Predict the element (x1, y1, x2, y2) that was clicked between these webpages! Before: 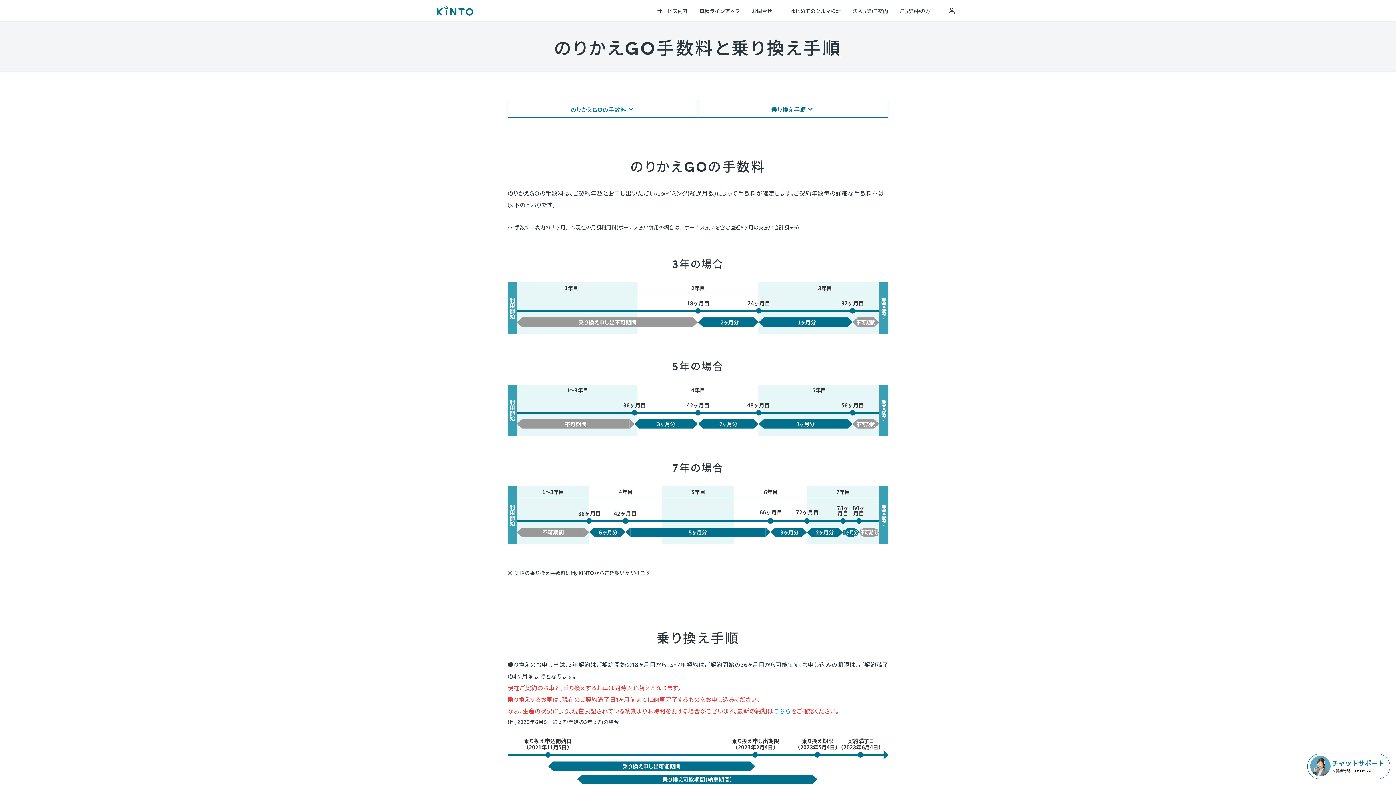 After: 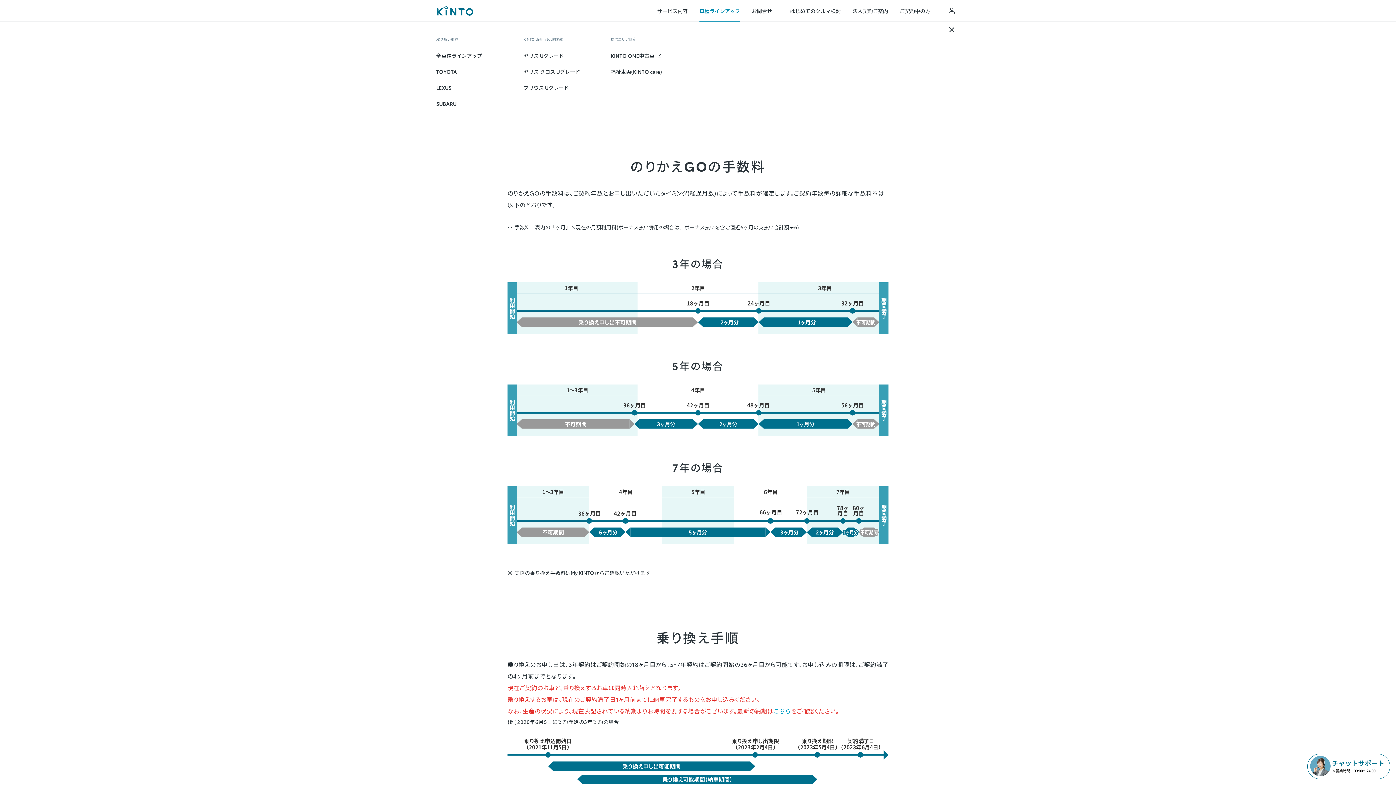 Action: label: 車種ラインアップ bbox: (699, 0, 740, 21)